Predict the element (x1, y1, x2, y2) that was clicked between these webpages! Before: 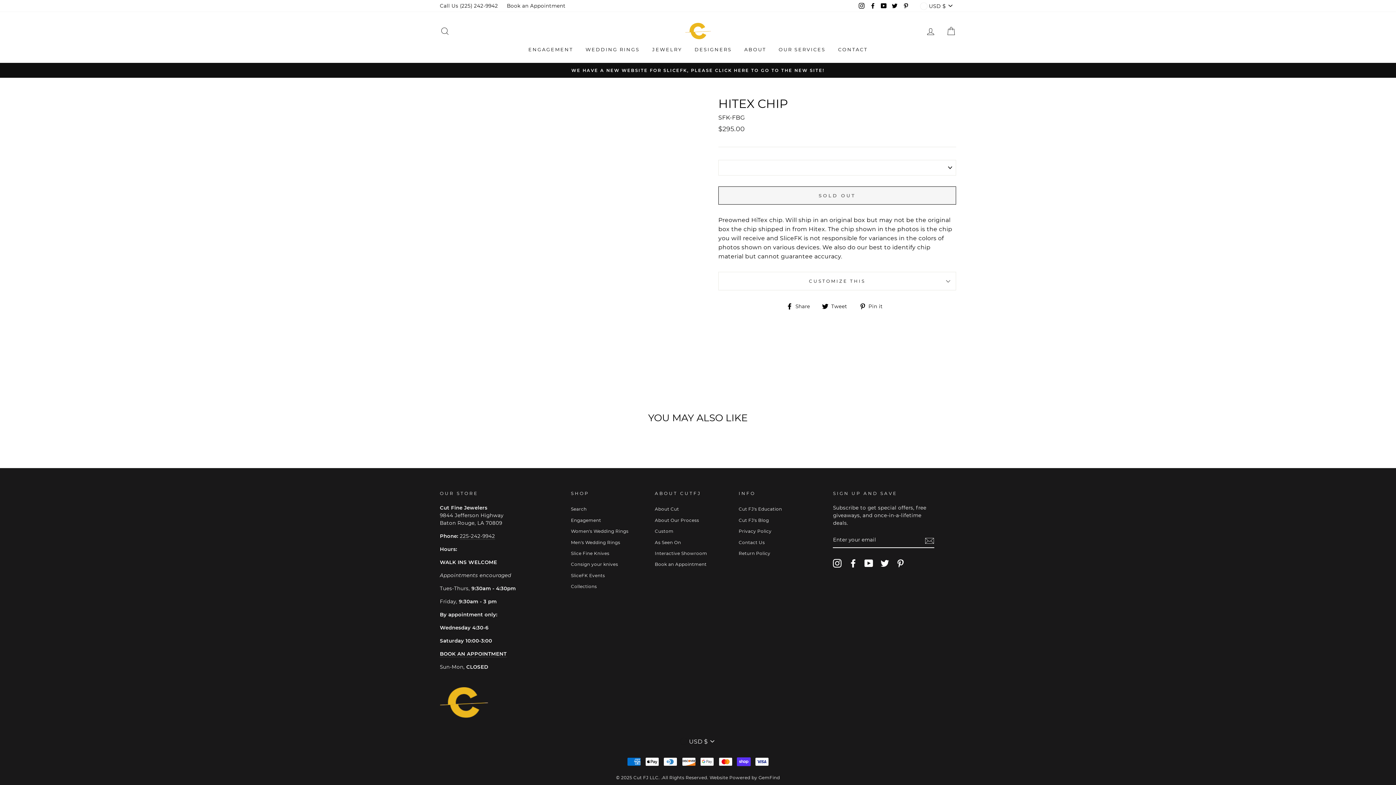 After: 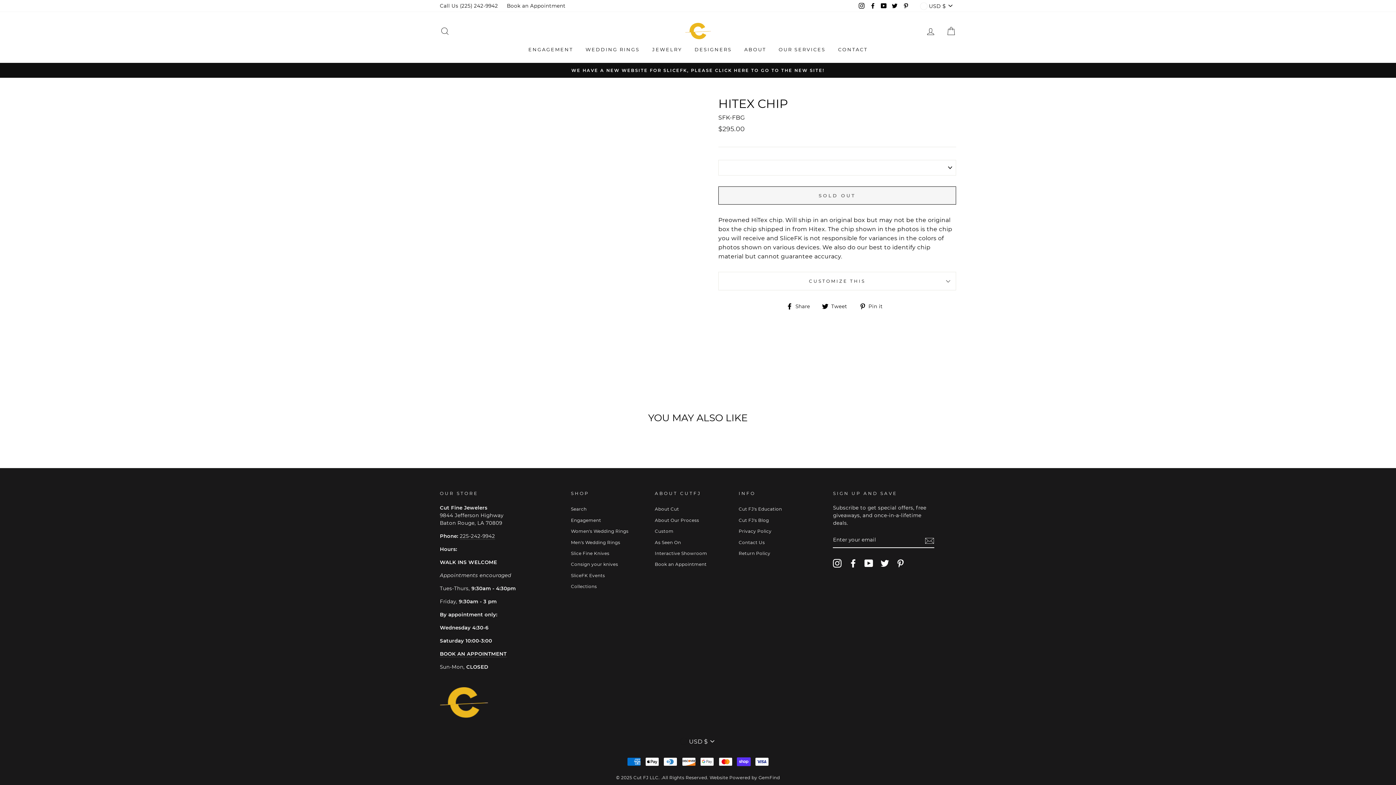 Action: label:  USD $ bbox: (678, 736, 718, 746)